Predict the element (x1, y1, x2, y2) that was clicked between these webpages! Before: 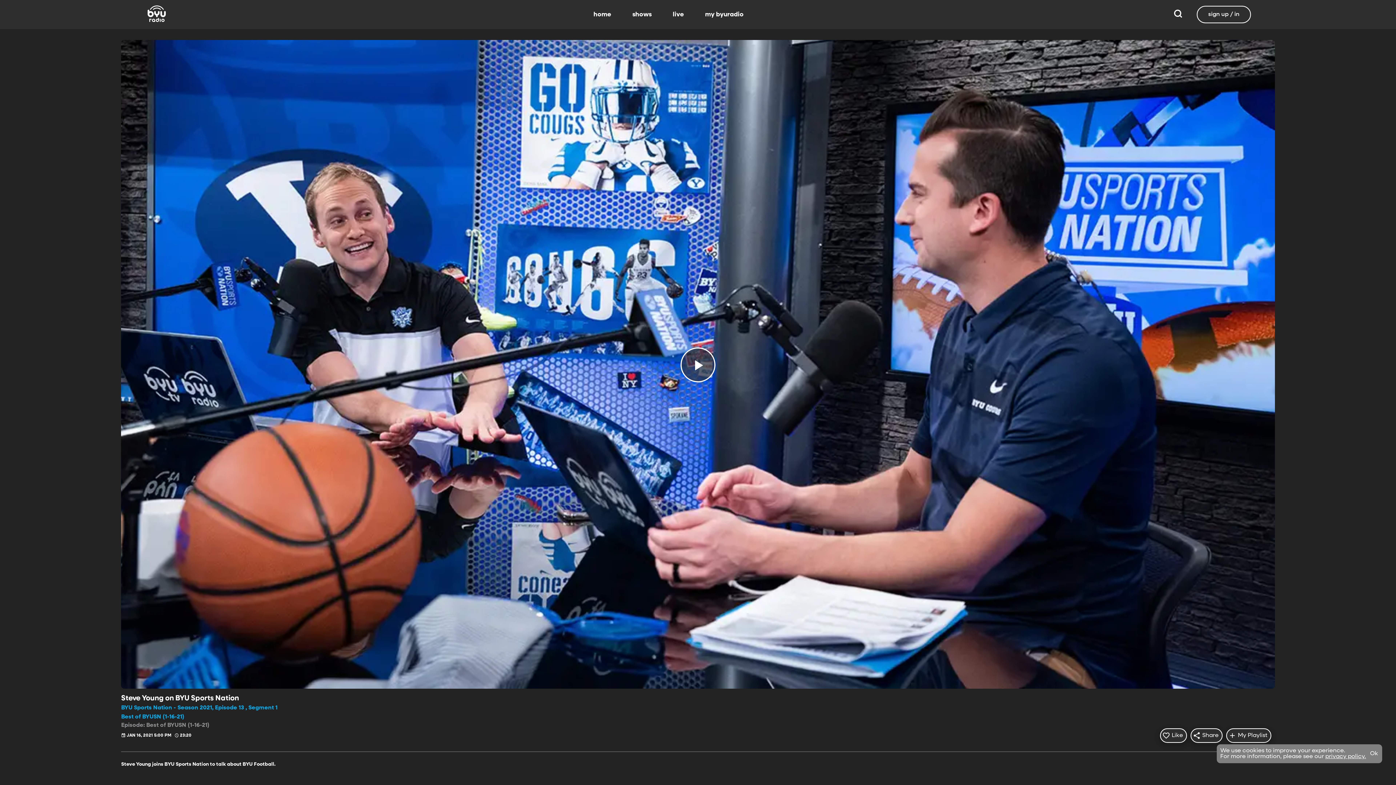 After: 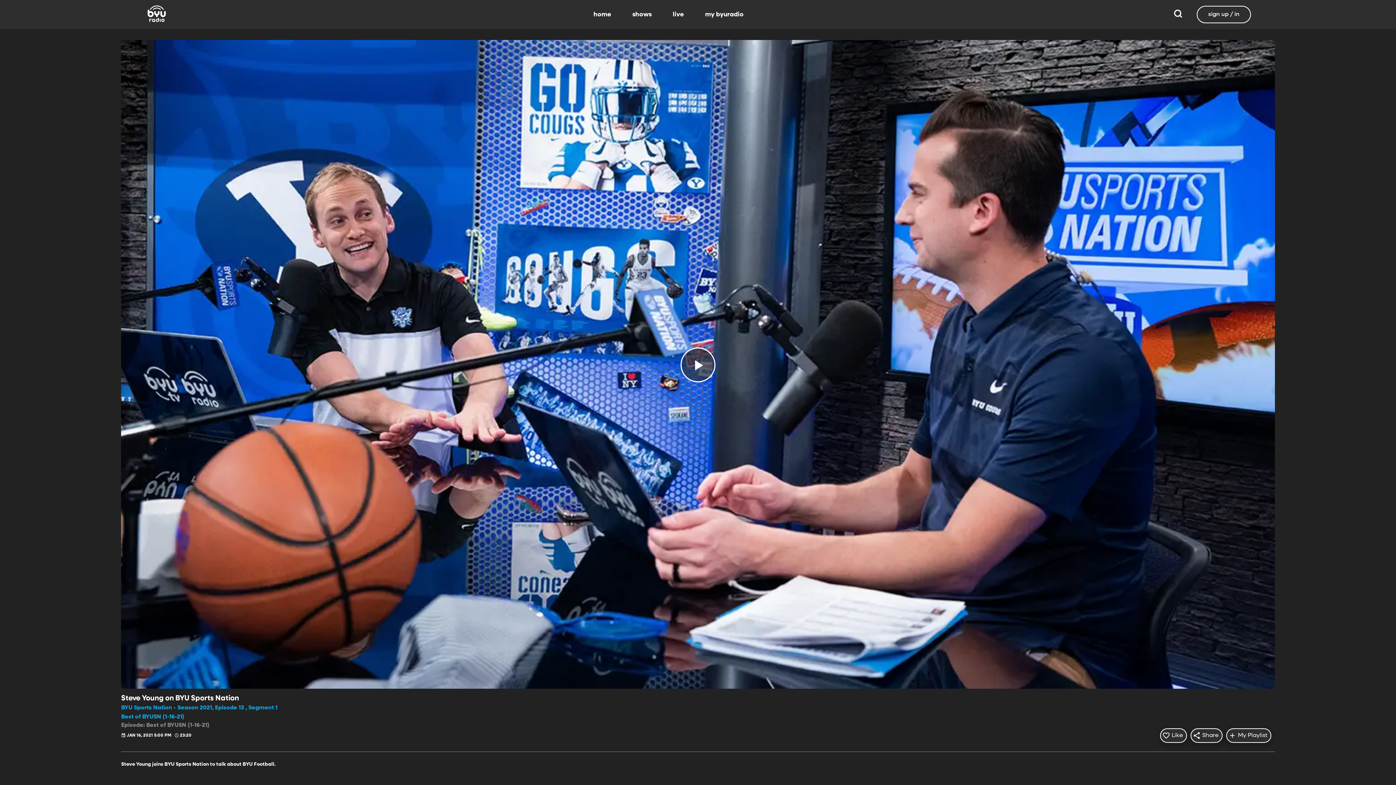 Action: label: Ok bbox: (1368, 749, 1380, 758)